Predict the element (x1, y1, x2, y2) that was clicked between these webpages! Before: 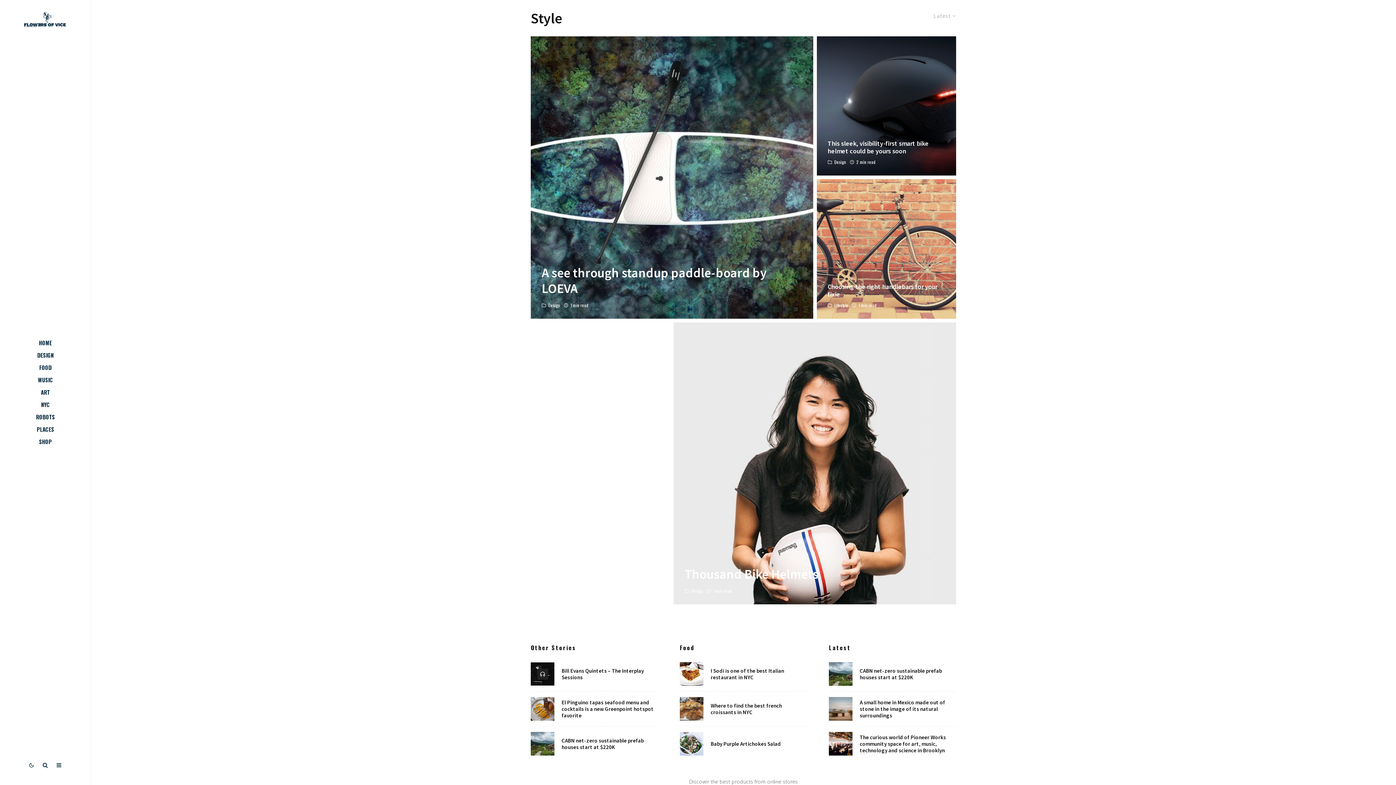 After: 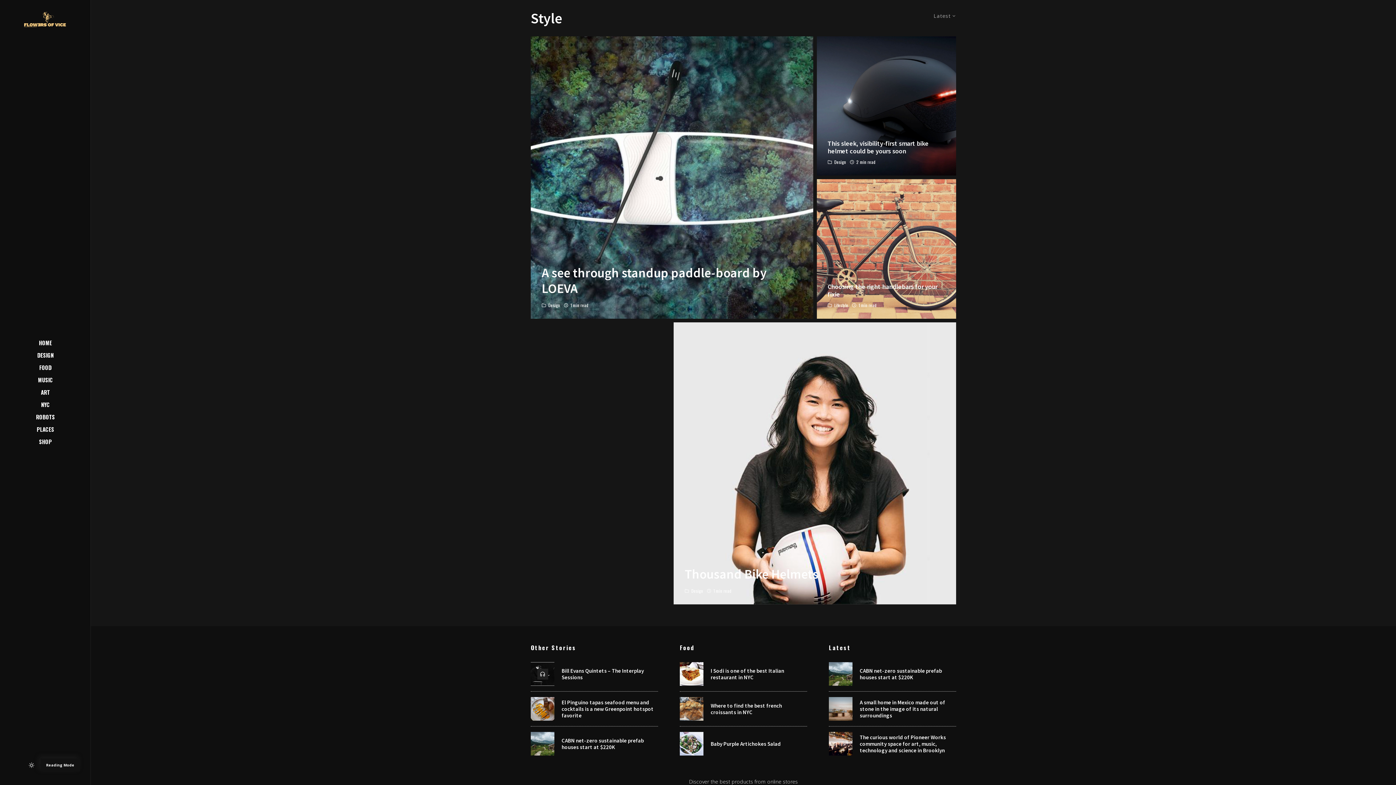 Action: bbox: (26, 760, 36, 770)